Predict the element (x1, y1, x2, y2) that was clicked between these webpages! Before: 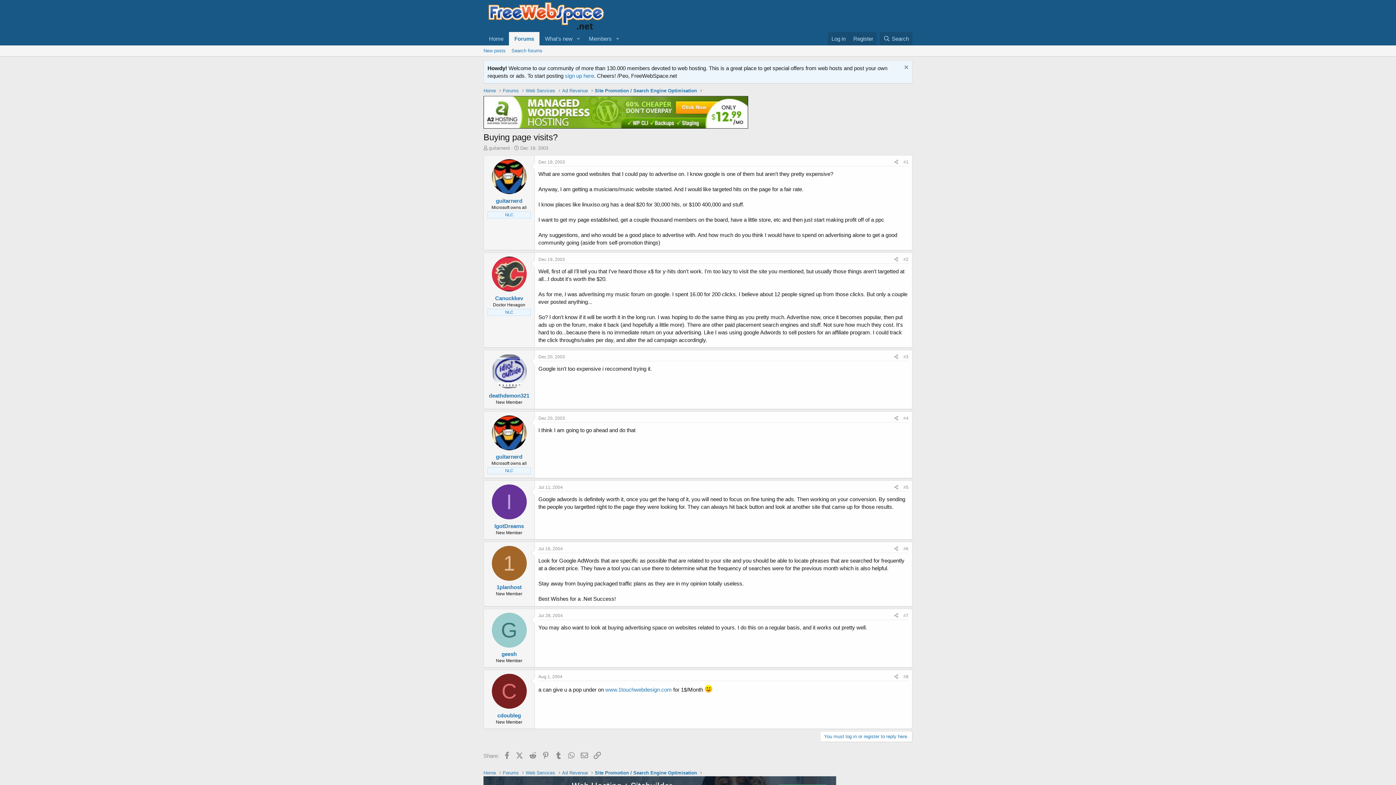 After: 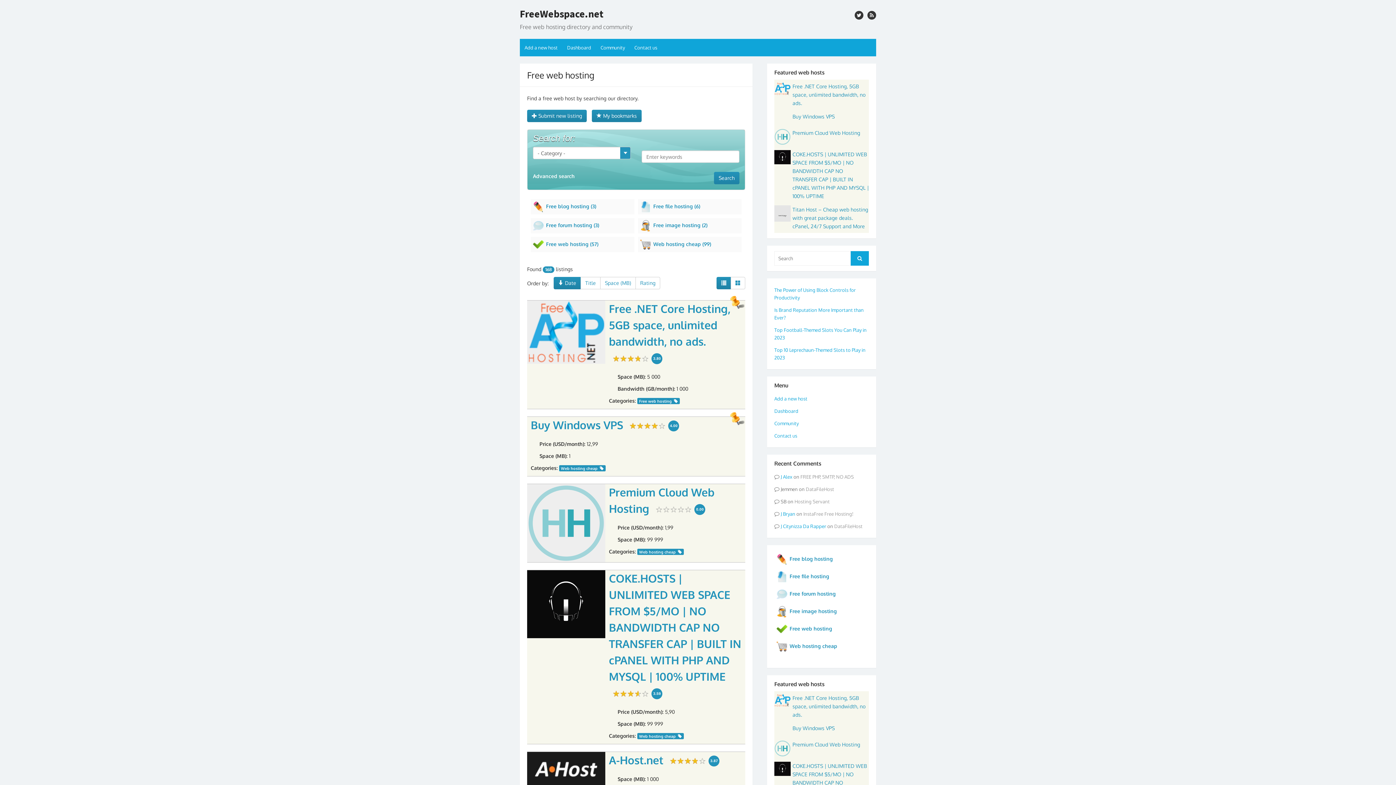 Action: bbox: (483, 22, 608, 29)